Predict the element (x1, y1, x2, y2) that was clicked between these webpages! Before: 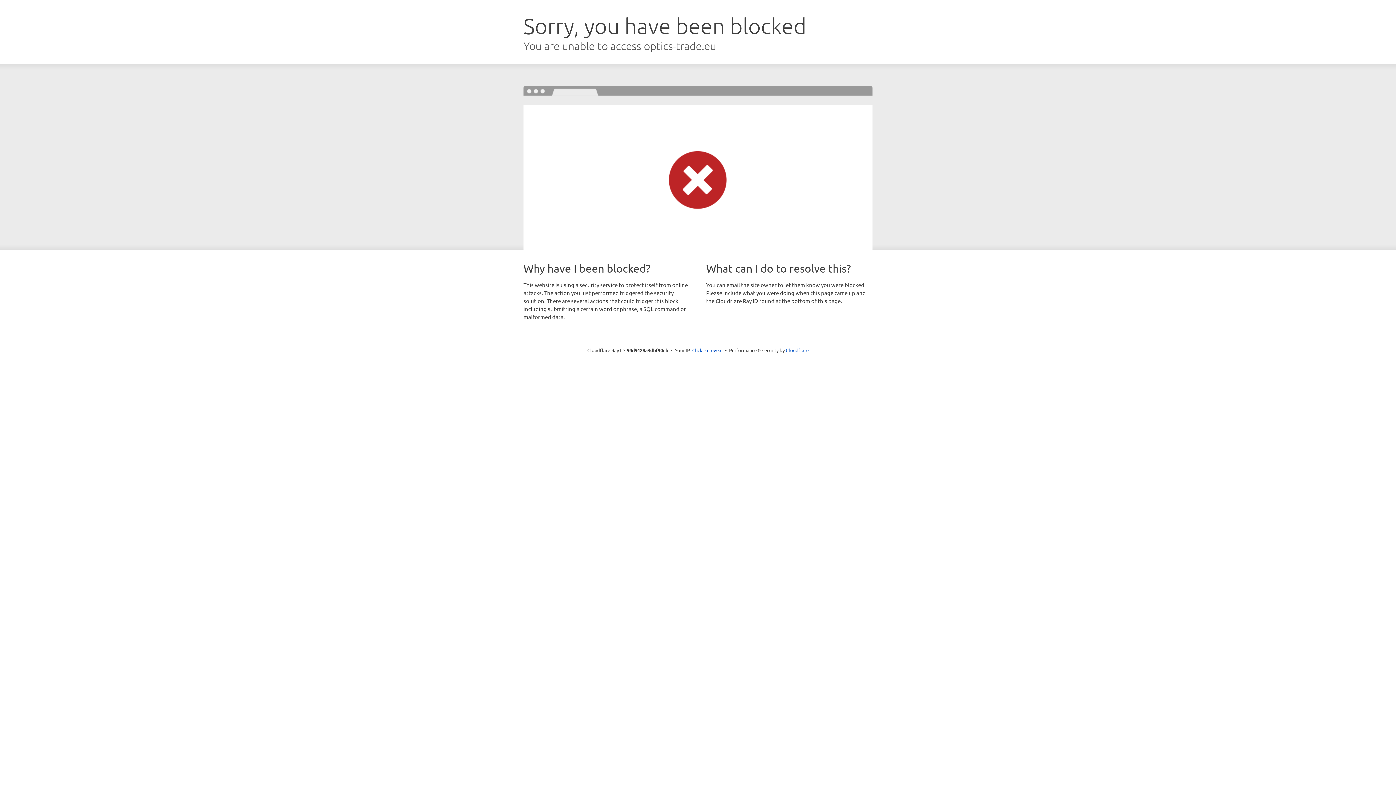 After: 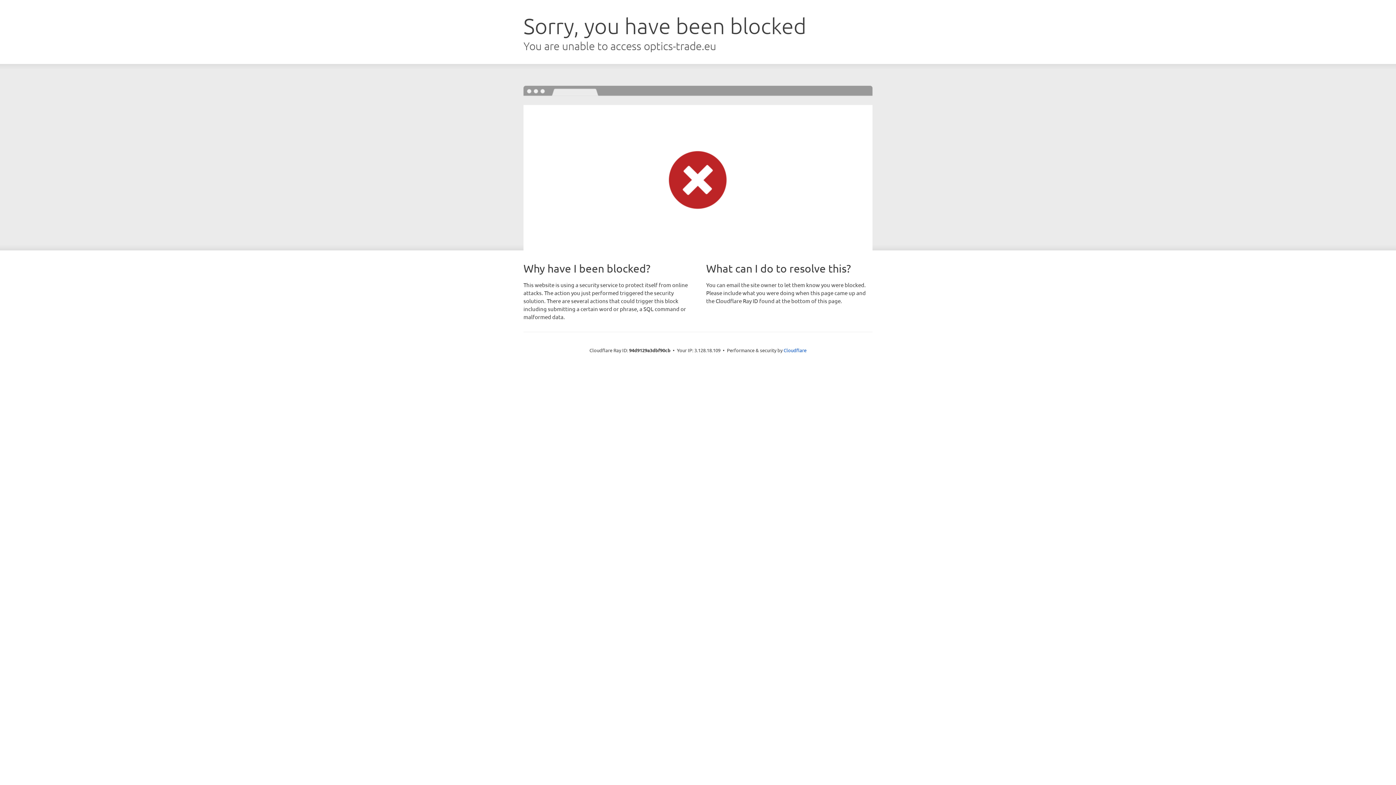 Action: label: Click to reveal bbox: (692, 346, 722, 353)